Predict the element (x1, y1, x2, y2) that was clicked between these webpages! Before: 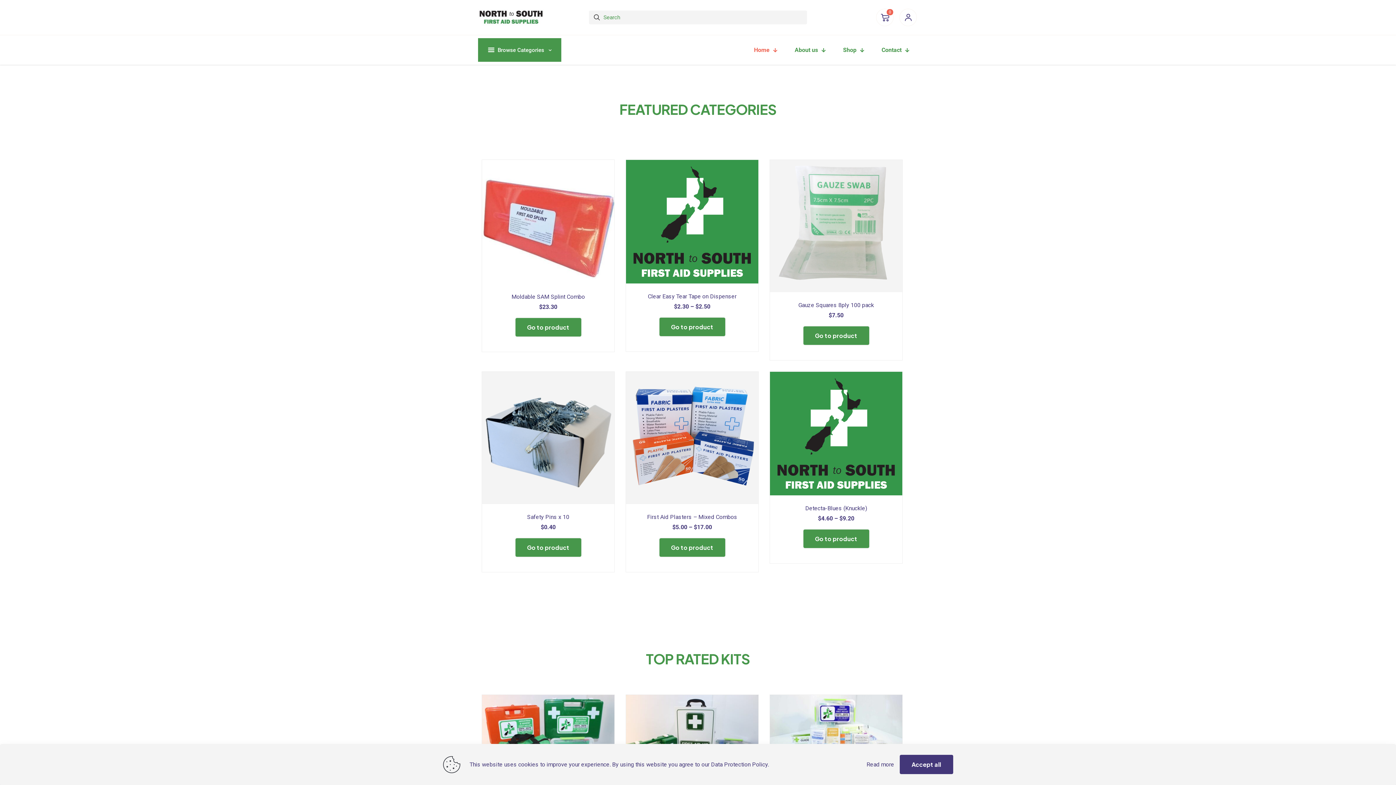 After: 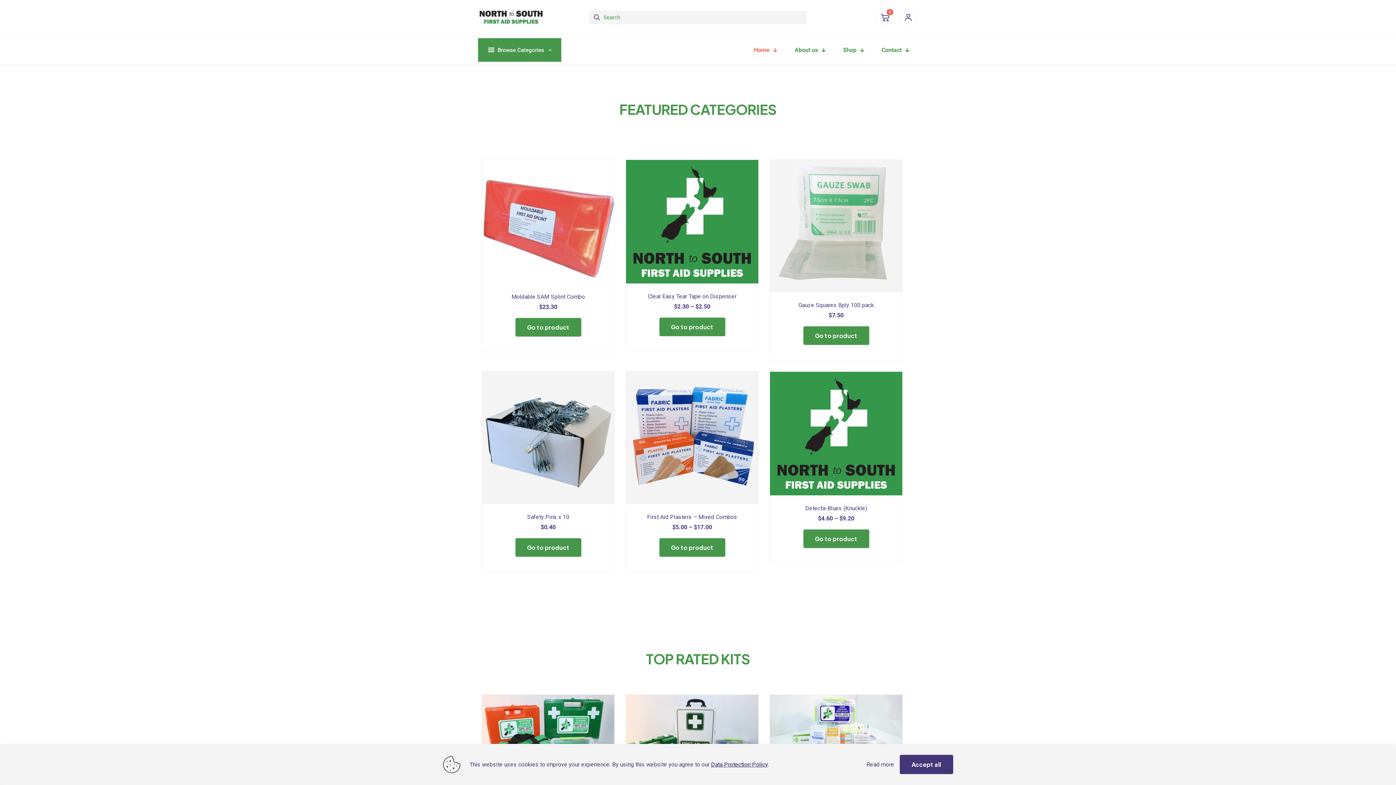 Action: bbox: (711, 761, 767, 768) label: Data Protection Policy